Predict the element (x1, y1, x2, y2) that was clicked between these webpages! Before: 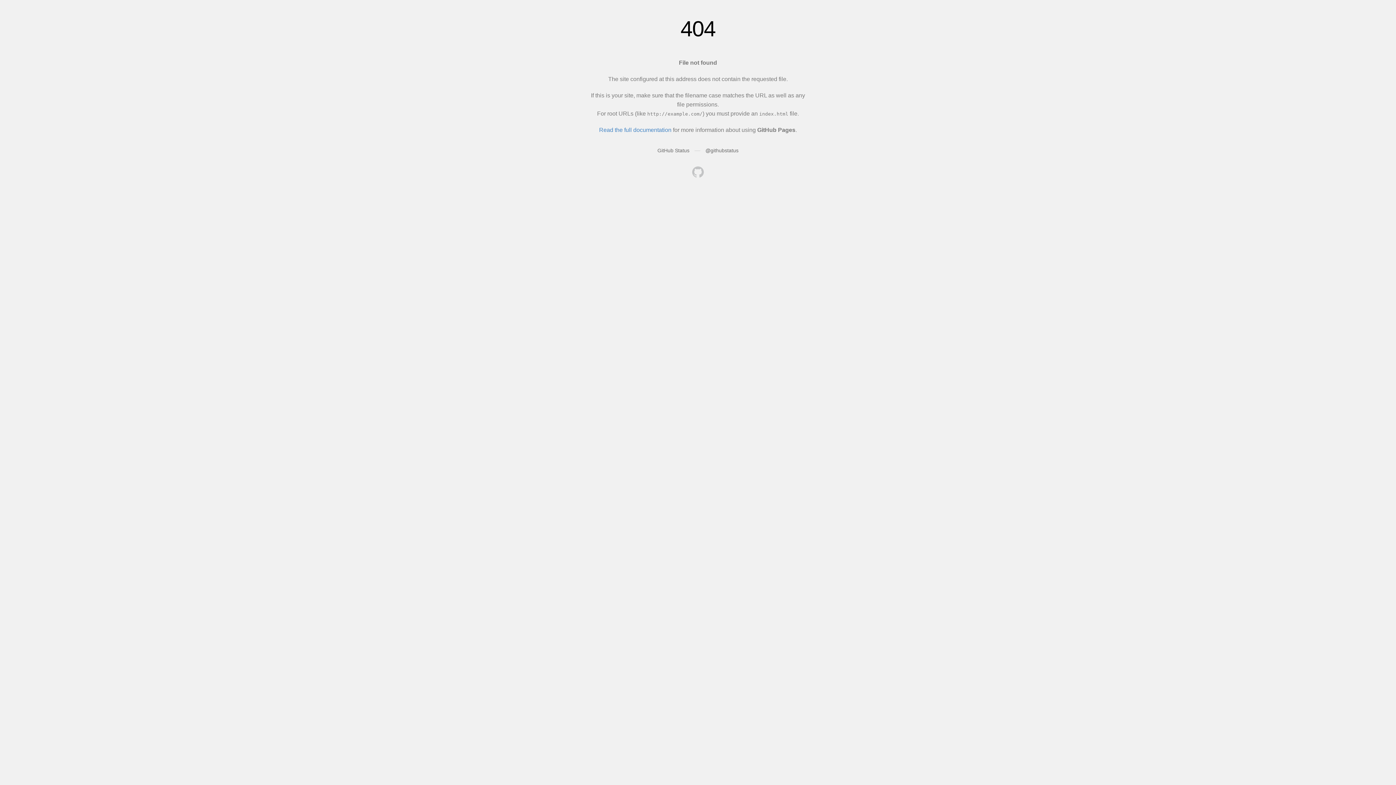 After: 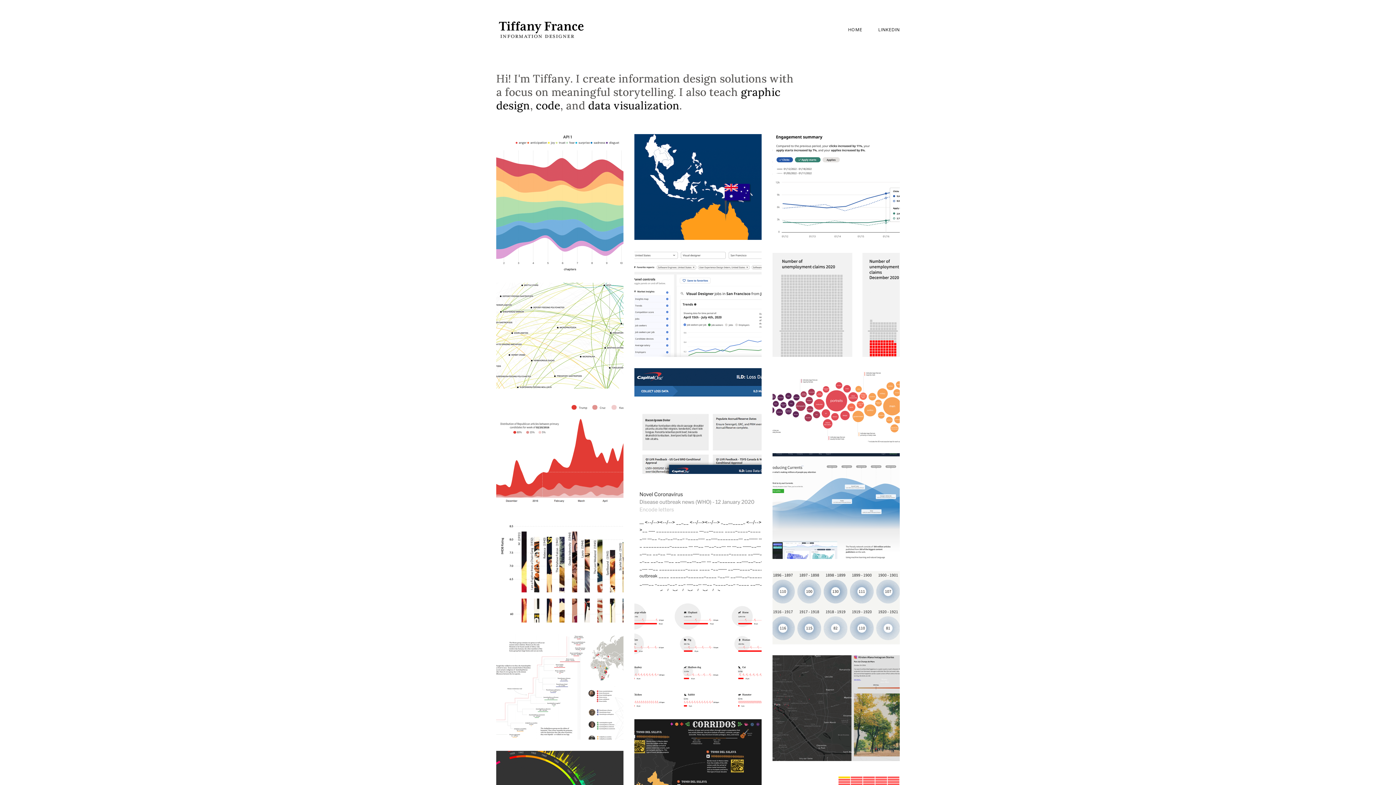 Action: bbox: (692, 166, 704, 179)